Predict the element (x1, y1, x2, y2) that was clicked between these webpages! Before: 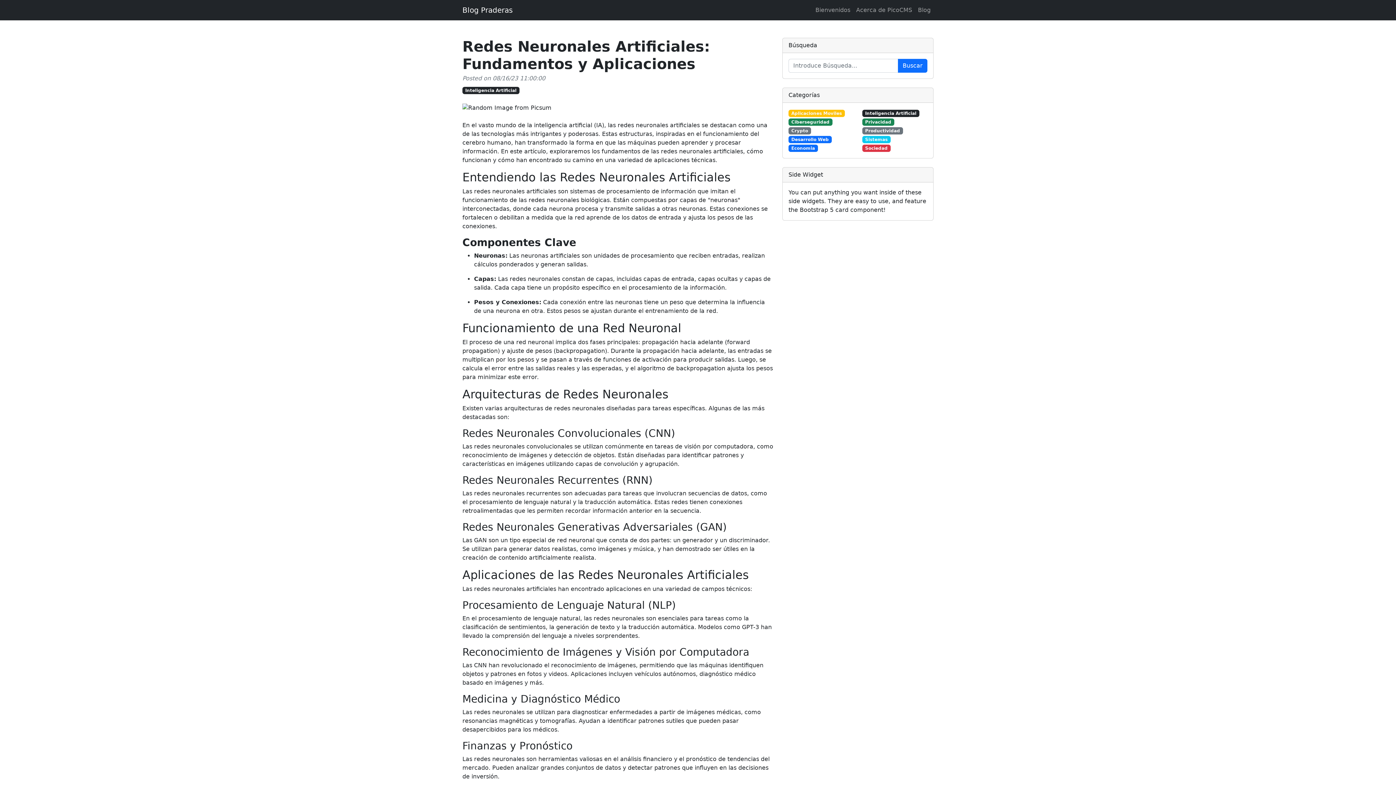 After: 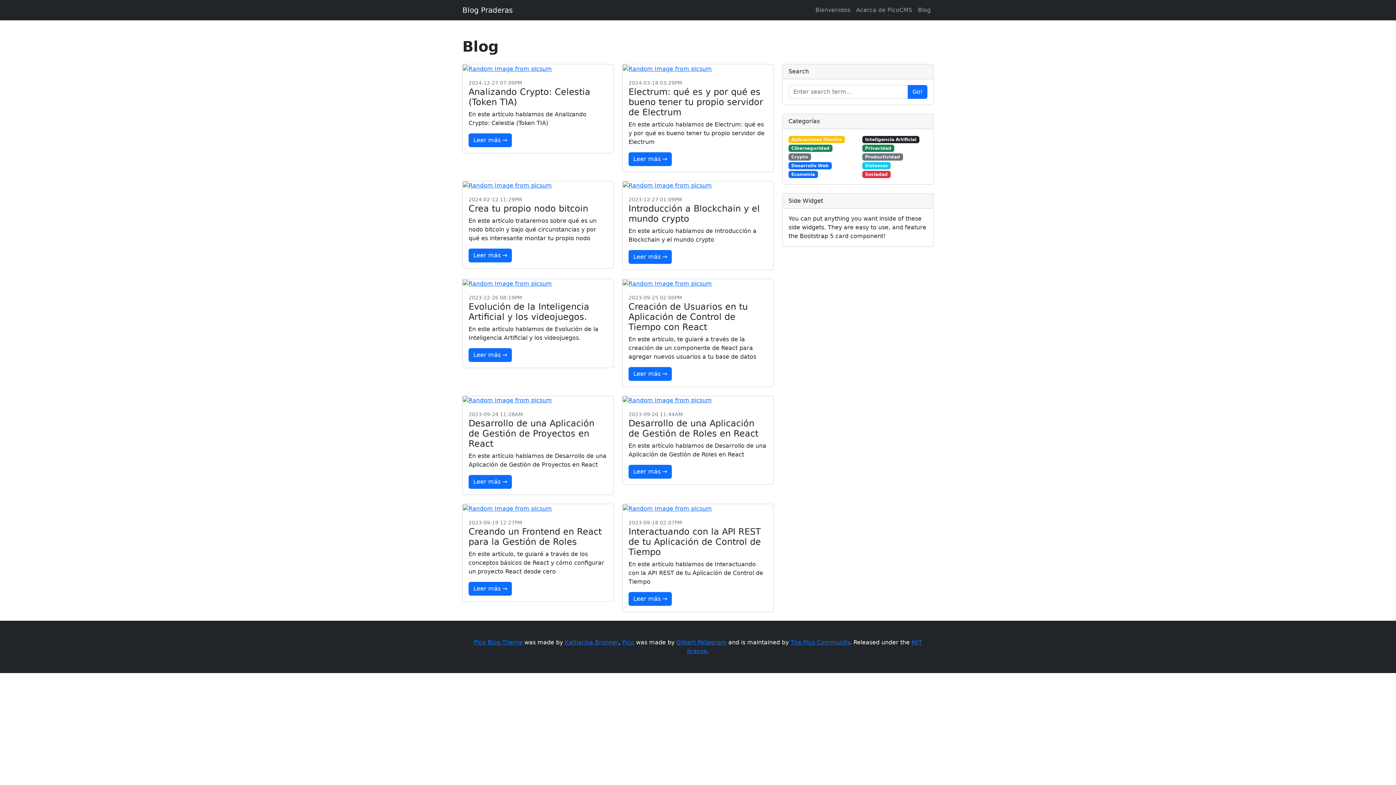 Action: label: Blog bbox: (915, 2, 933, 17)